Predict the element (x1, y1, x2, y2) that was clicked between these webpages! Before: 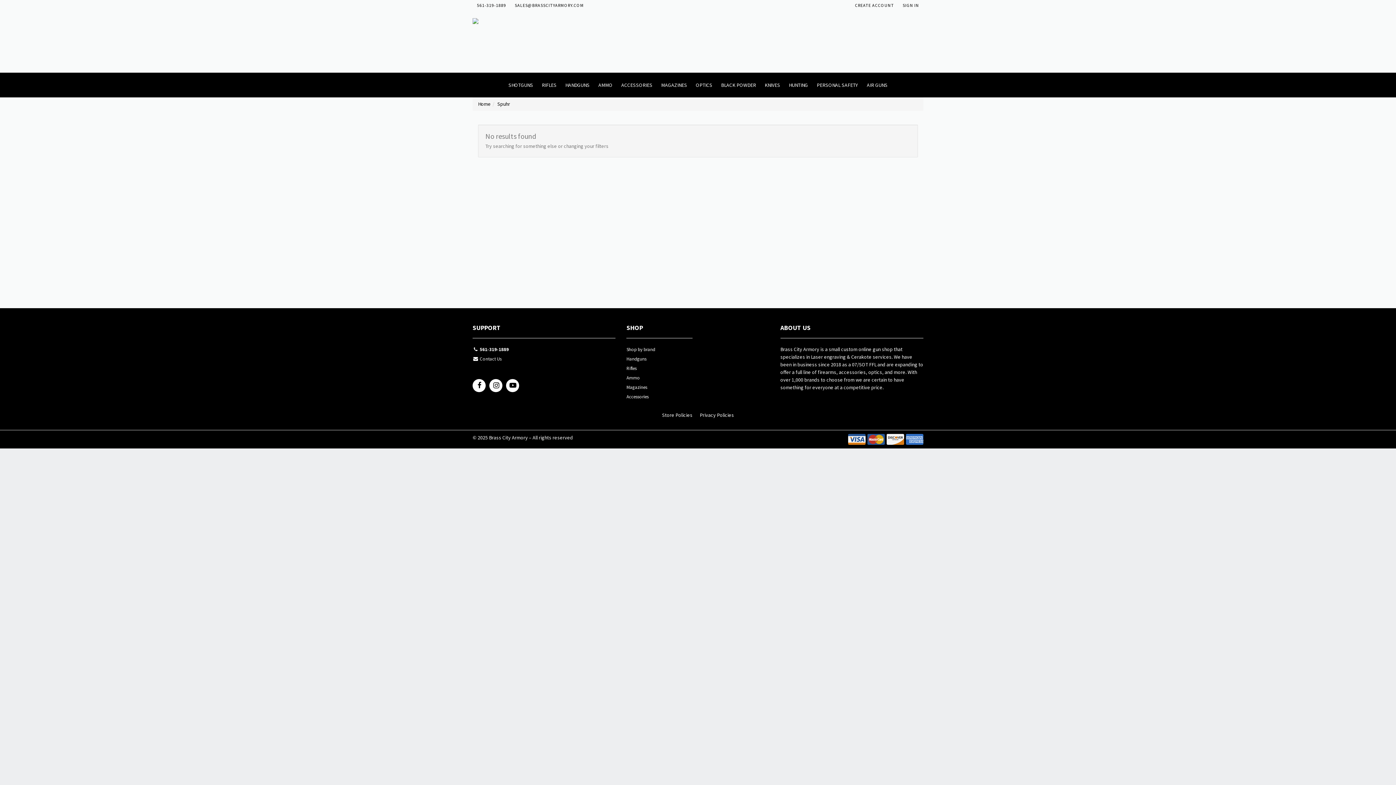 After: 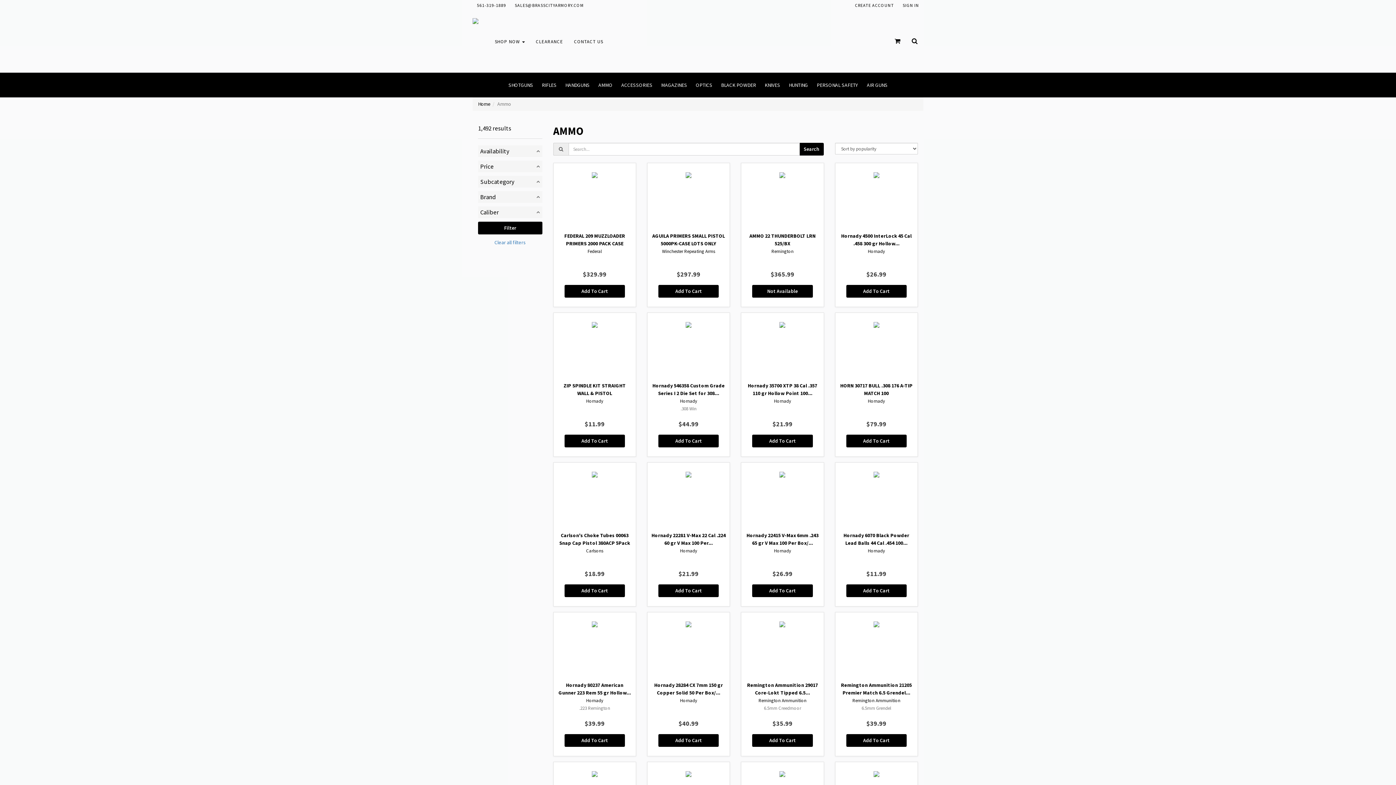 Action: label: AMMO bbox: (594, 72, 617, 97)